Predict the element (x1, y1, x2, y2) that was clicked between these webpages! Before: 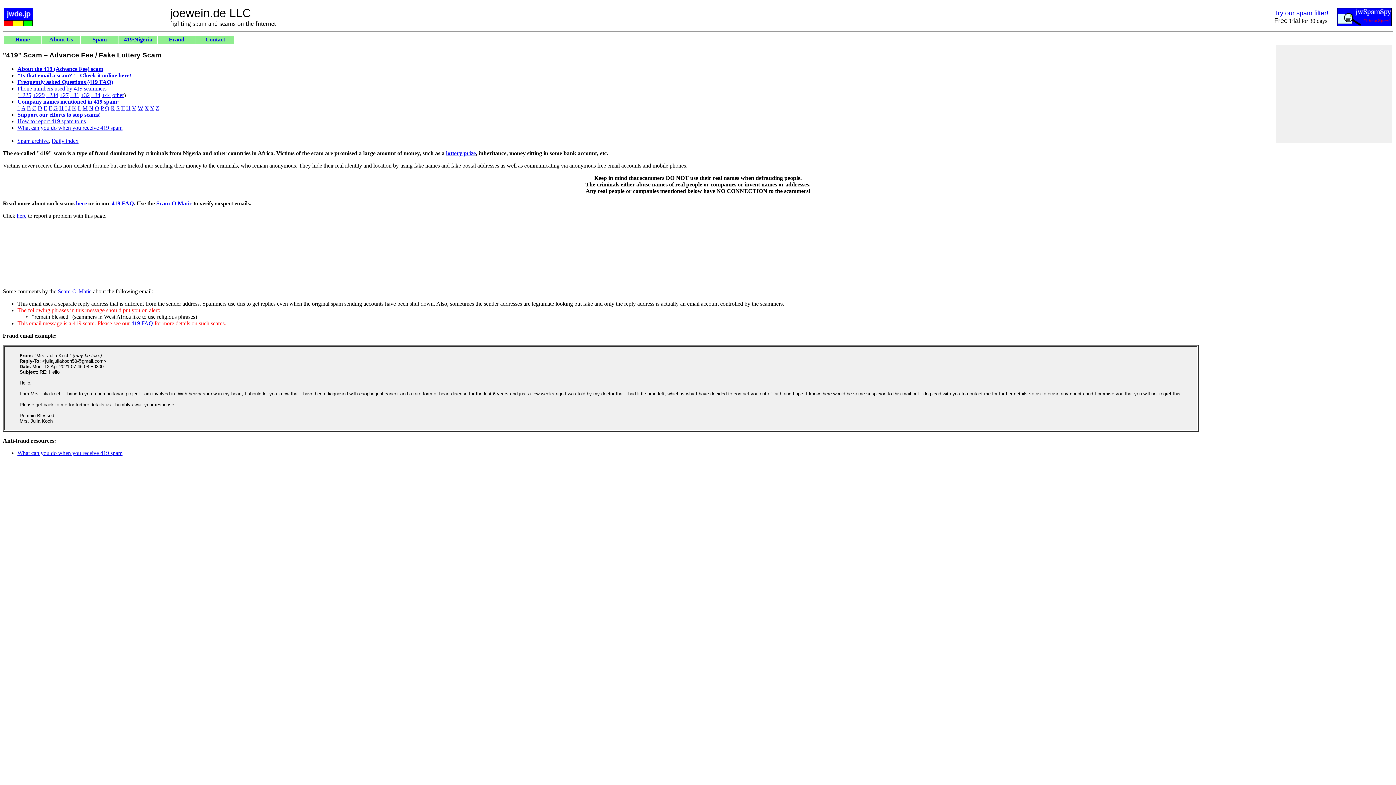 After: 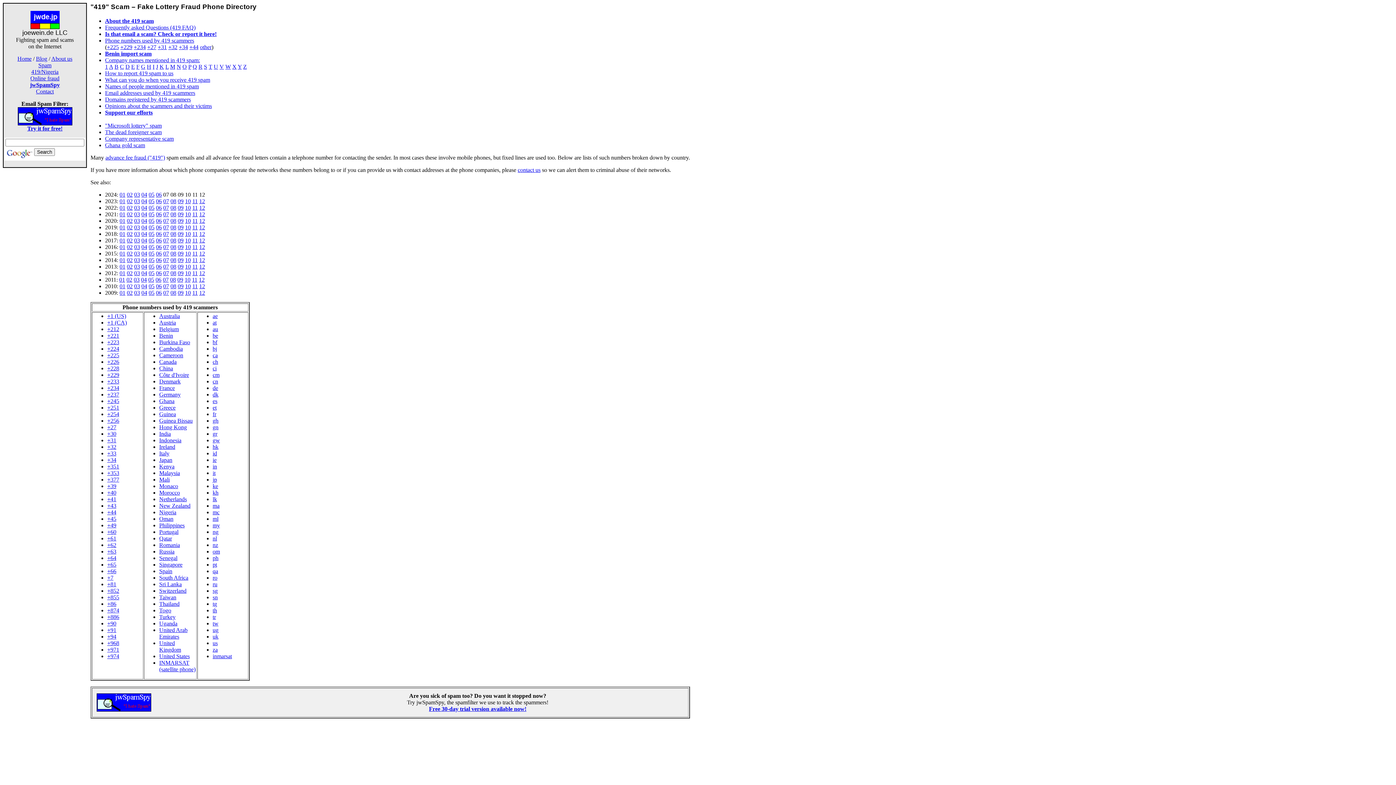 Action: label: Phone numbers used by 419 scammers bbox: (17, 85, 106, 91)